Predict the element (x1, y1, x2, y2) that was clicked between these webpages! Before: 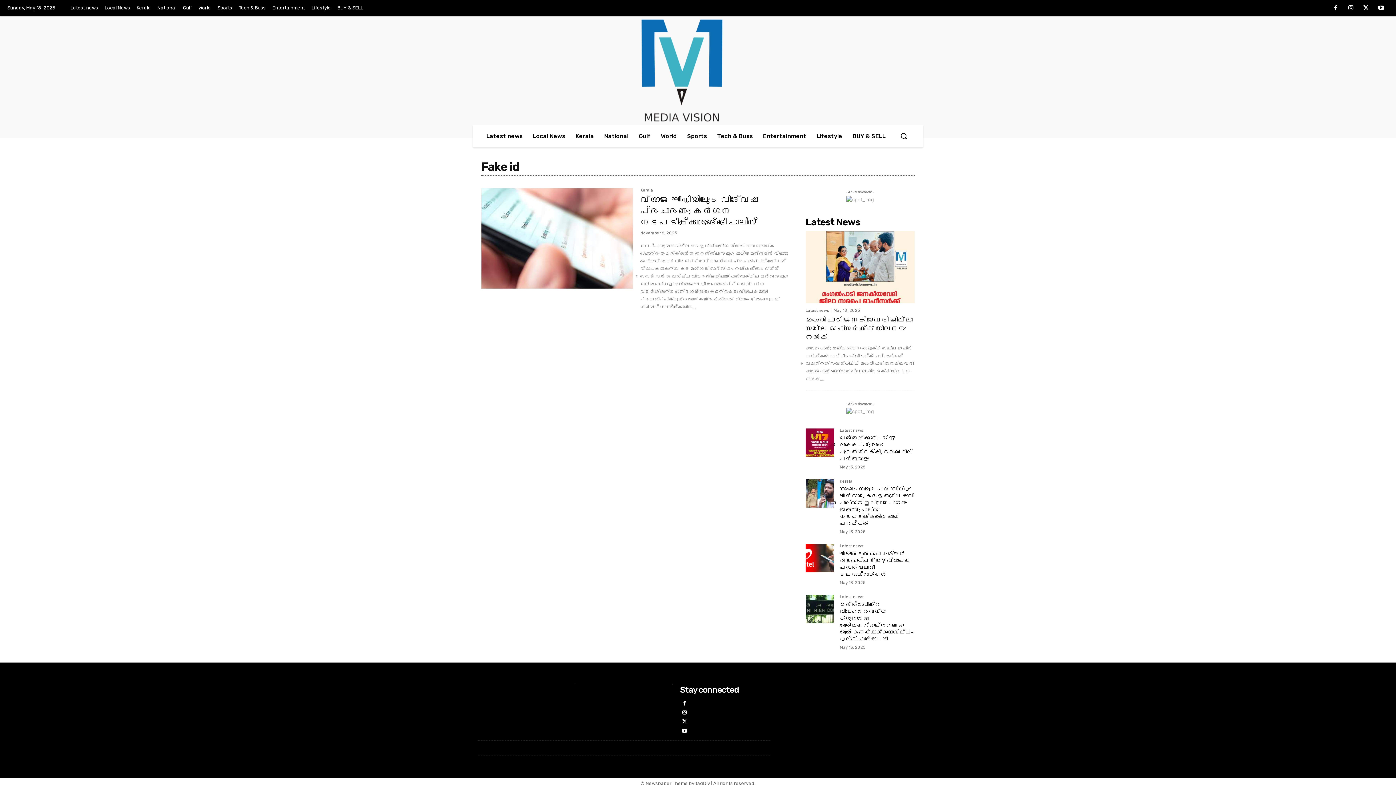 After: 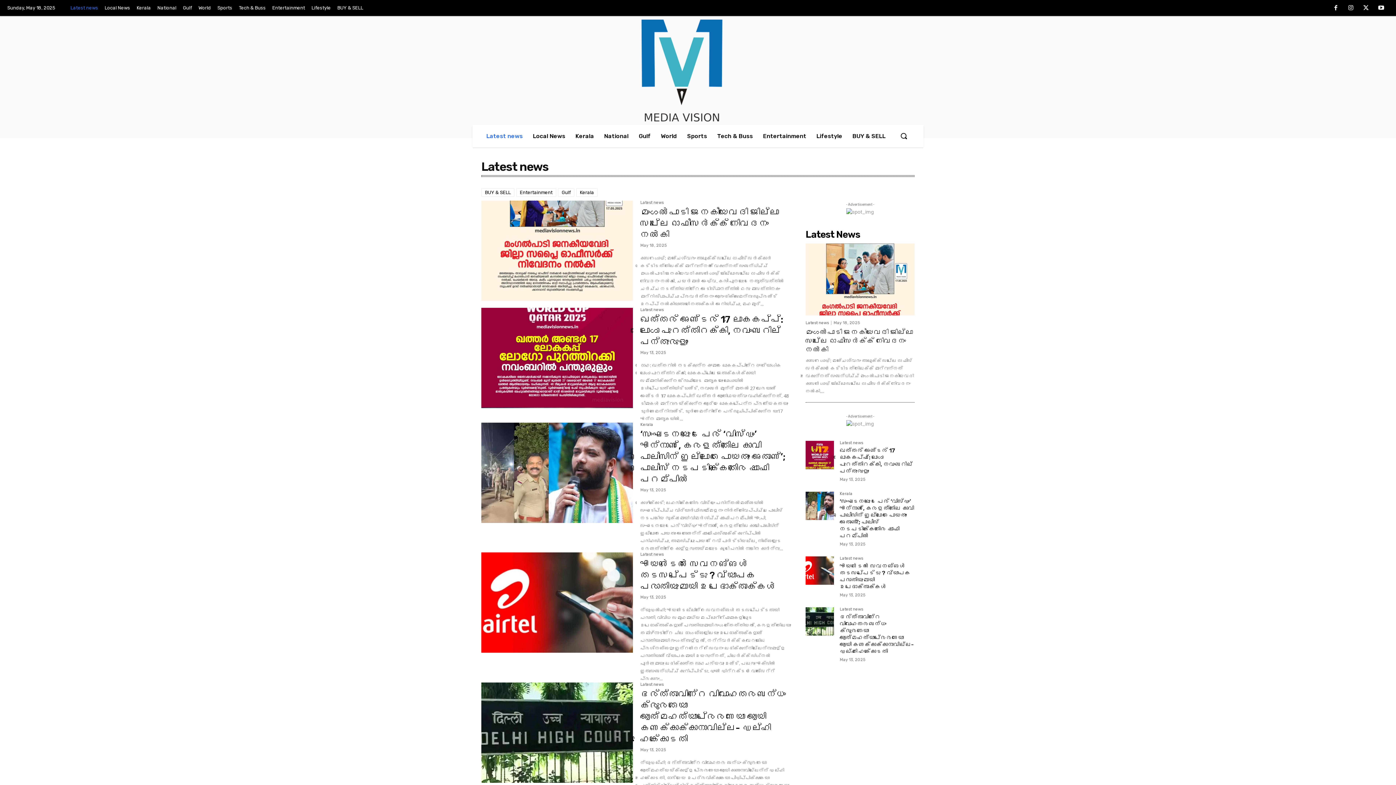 Action: bbox: (840, 595, 863, 601) label: Latest news